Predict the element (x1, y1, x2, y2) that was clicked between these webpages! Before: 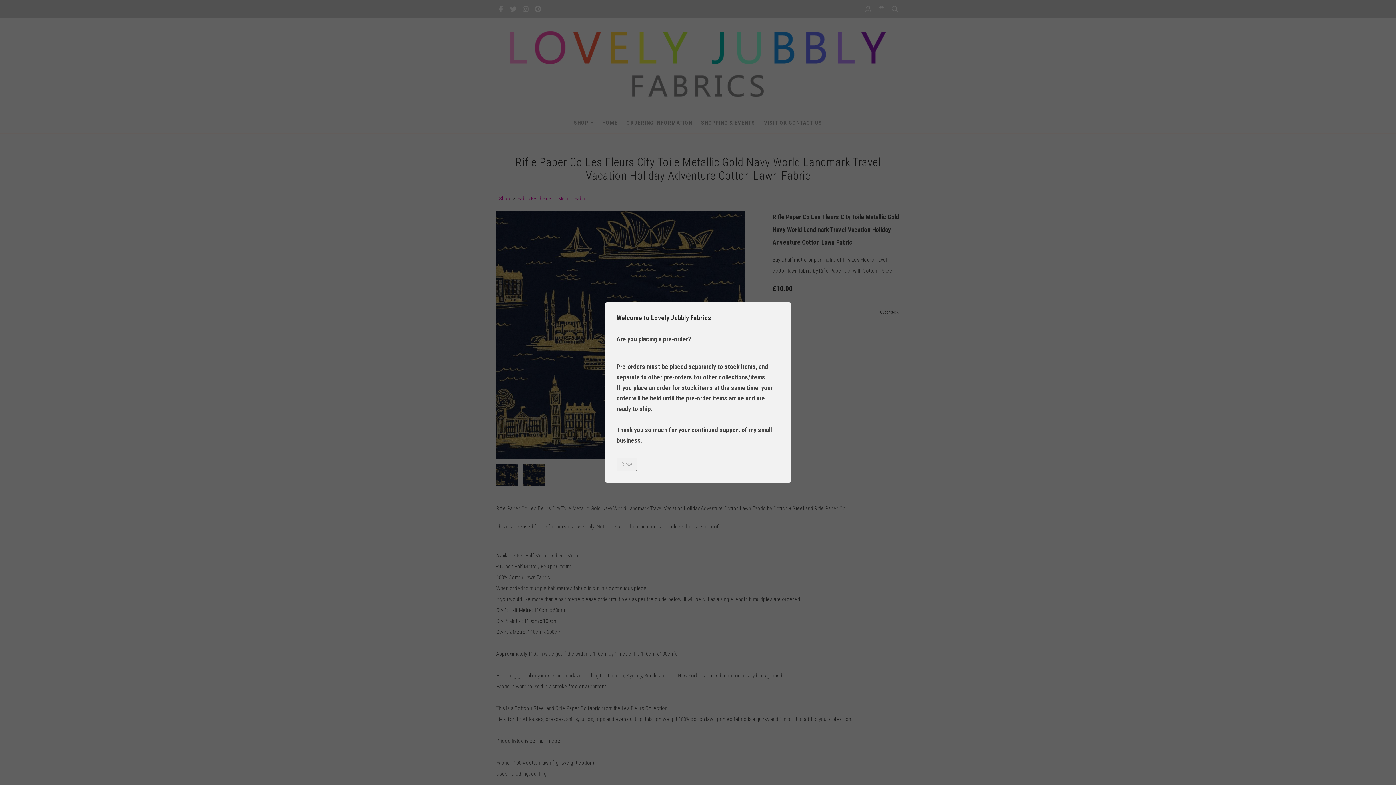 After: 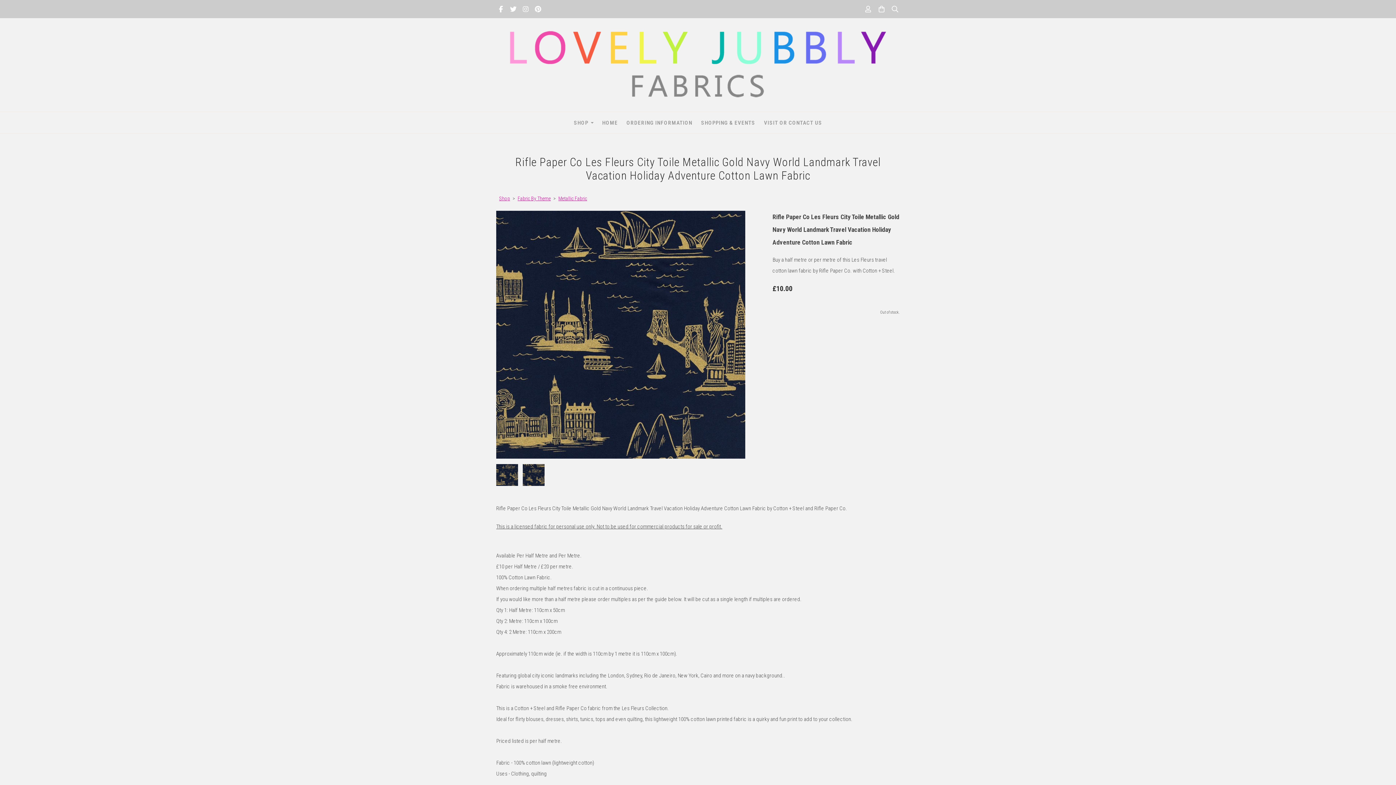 Action: bbox: (616, 457, 636, 471) label: Close this dialog window